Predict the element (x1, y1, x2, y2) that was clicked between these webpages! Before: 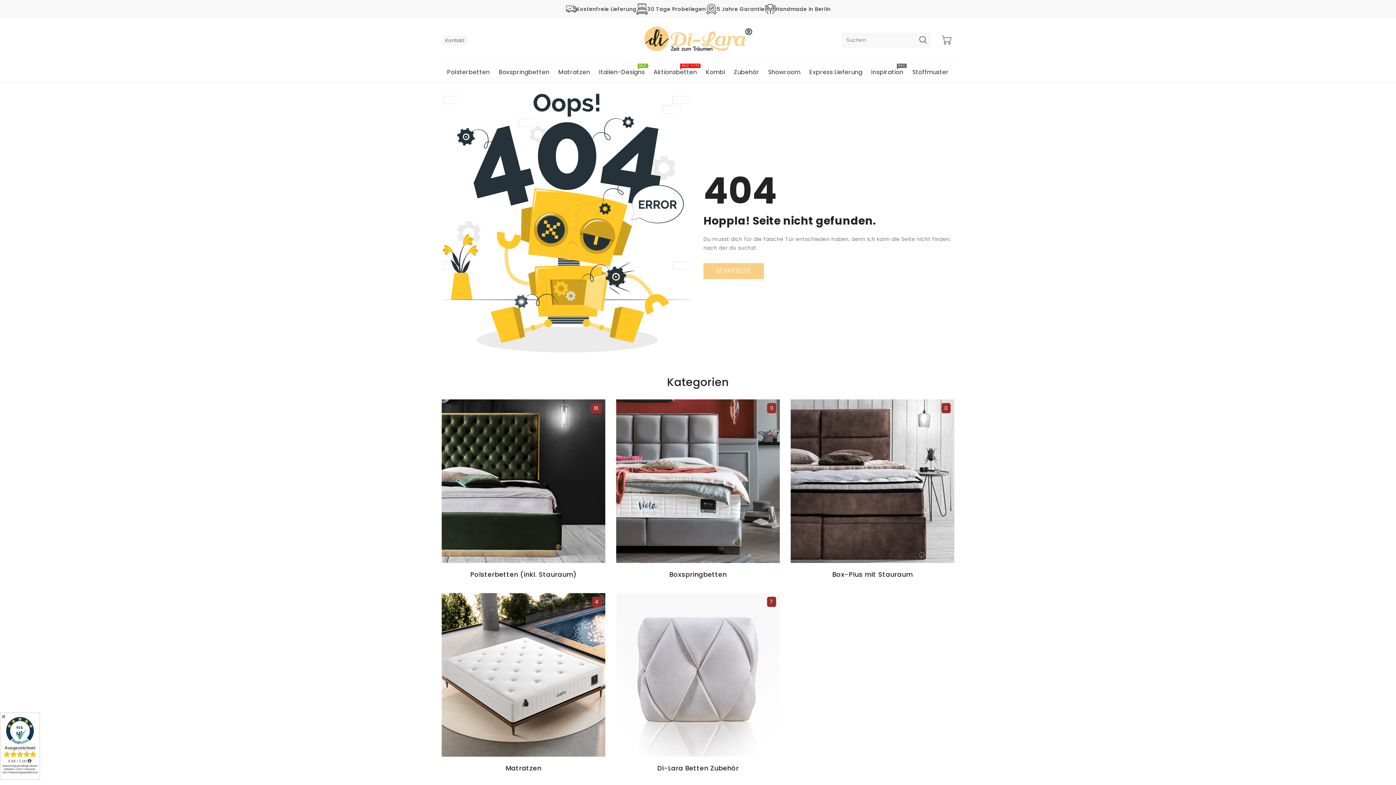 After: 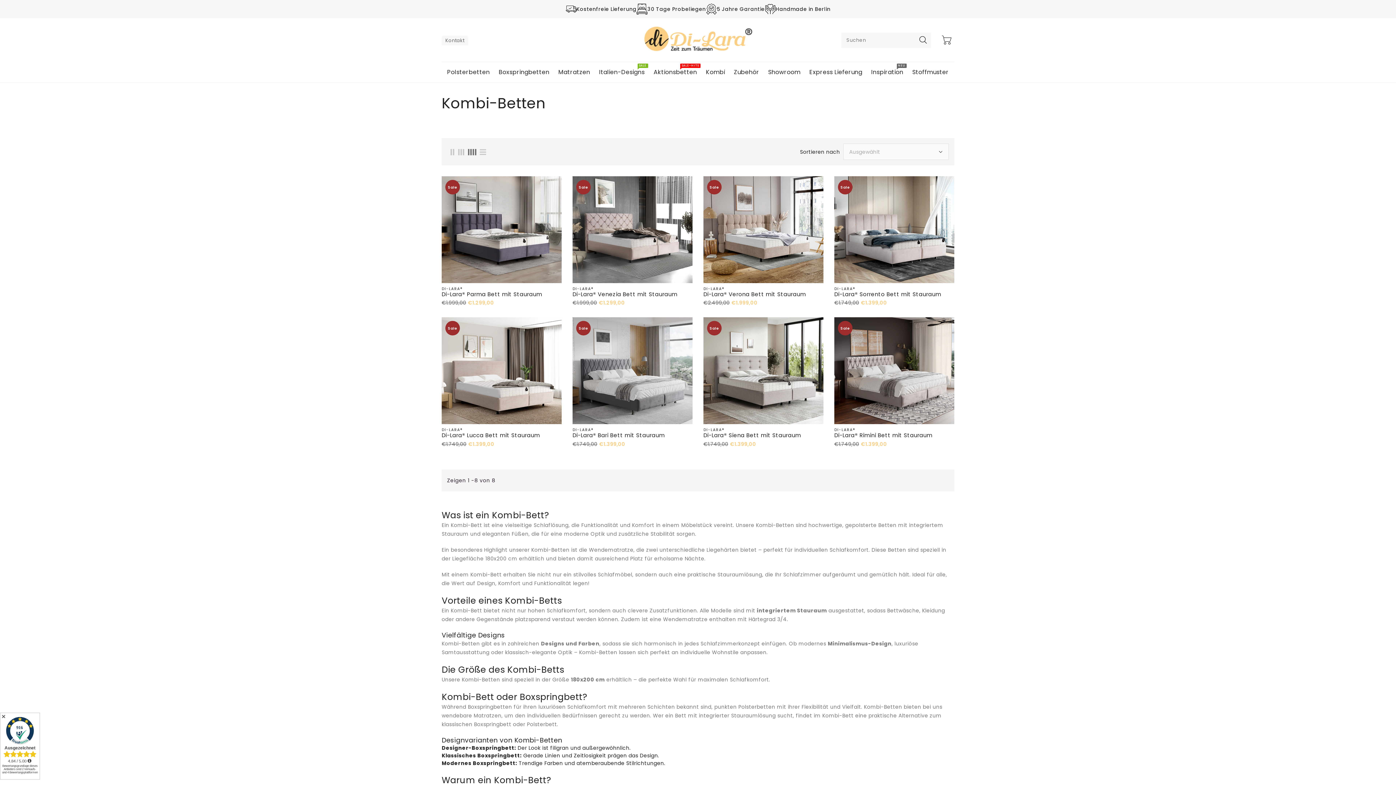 Action: bbox: (702, 62, 728, 82) label: Kombi